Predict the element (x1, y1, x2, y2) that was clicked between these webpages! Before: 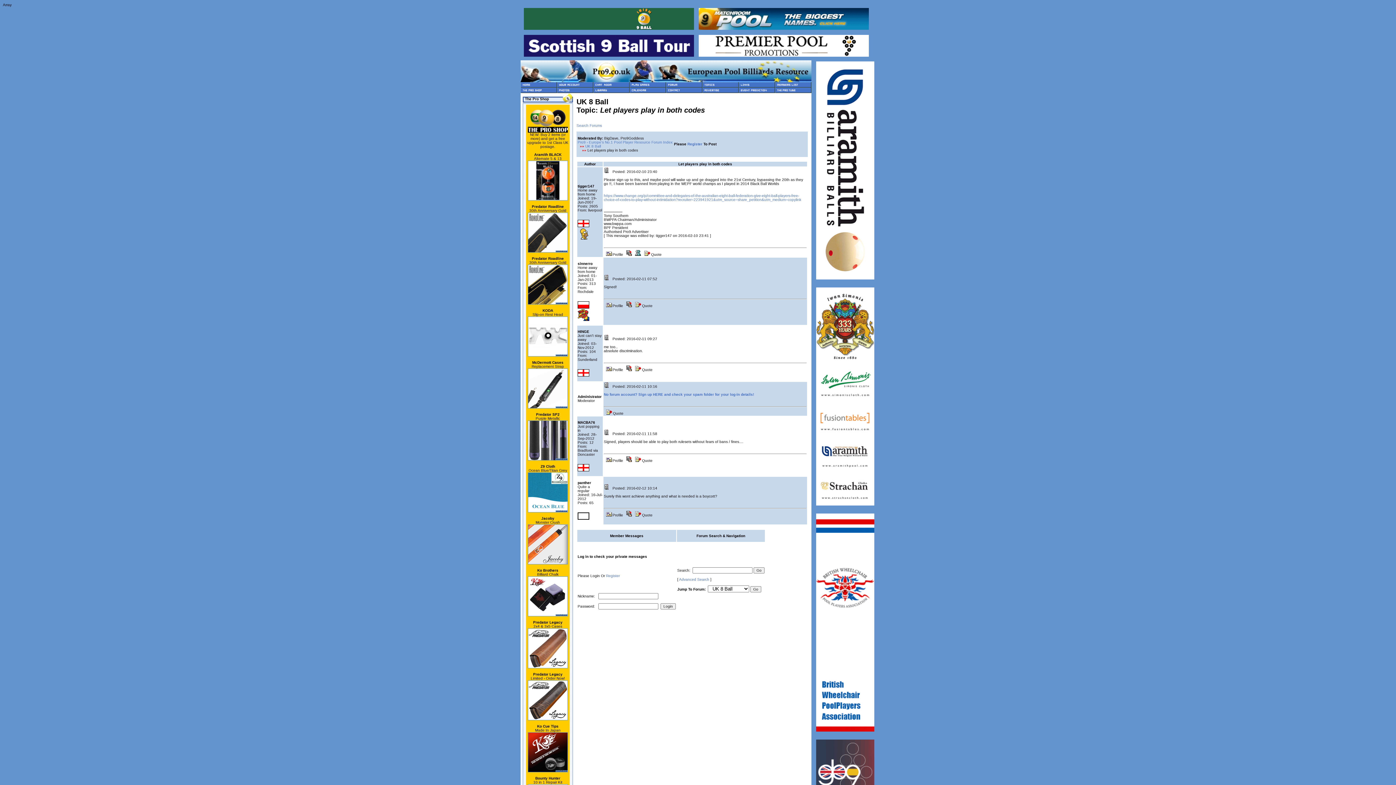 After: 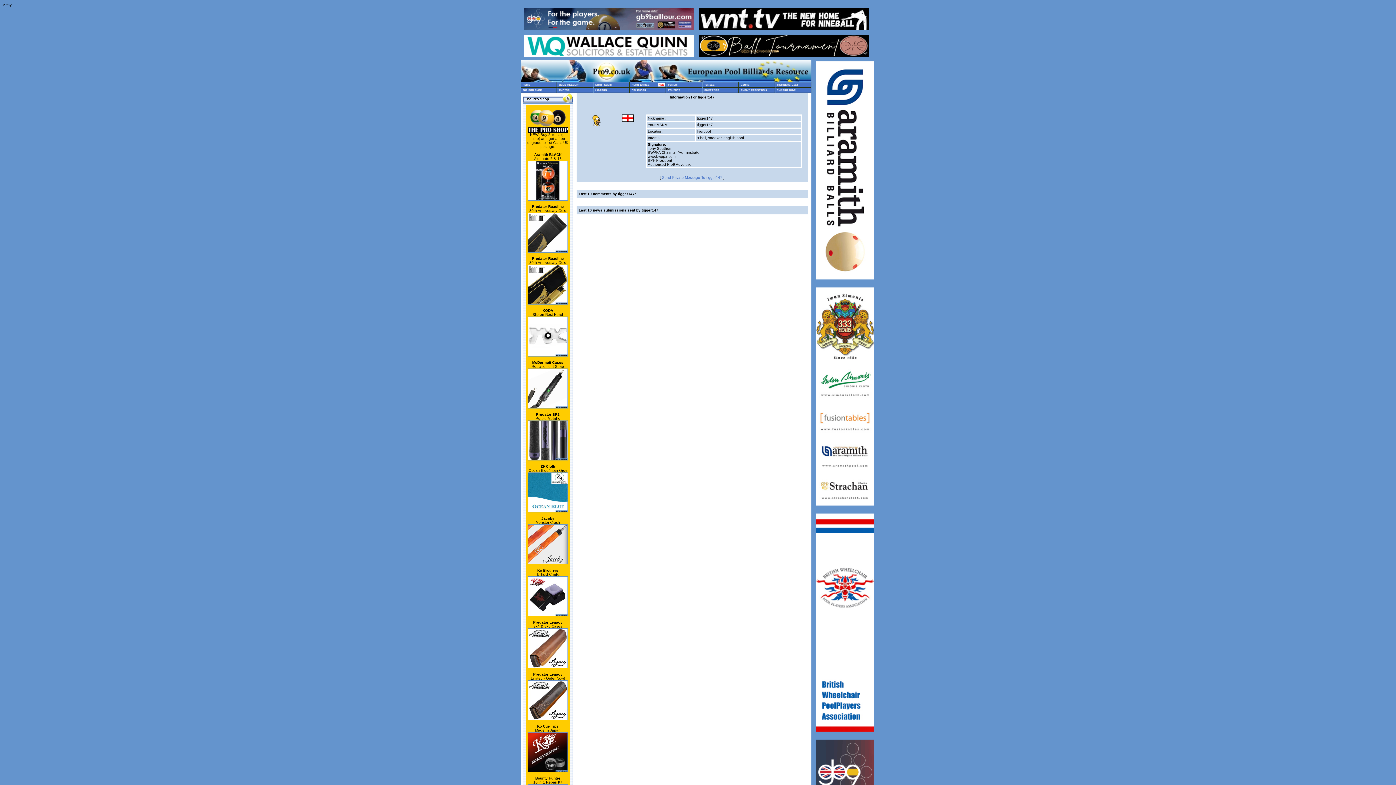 Action: bbox: (635, 252, 641, 256)